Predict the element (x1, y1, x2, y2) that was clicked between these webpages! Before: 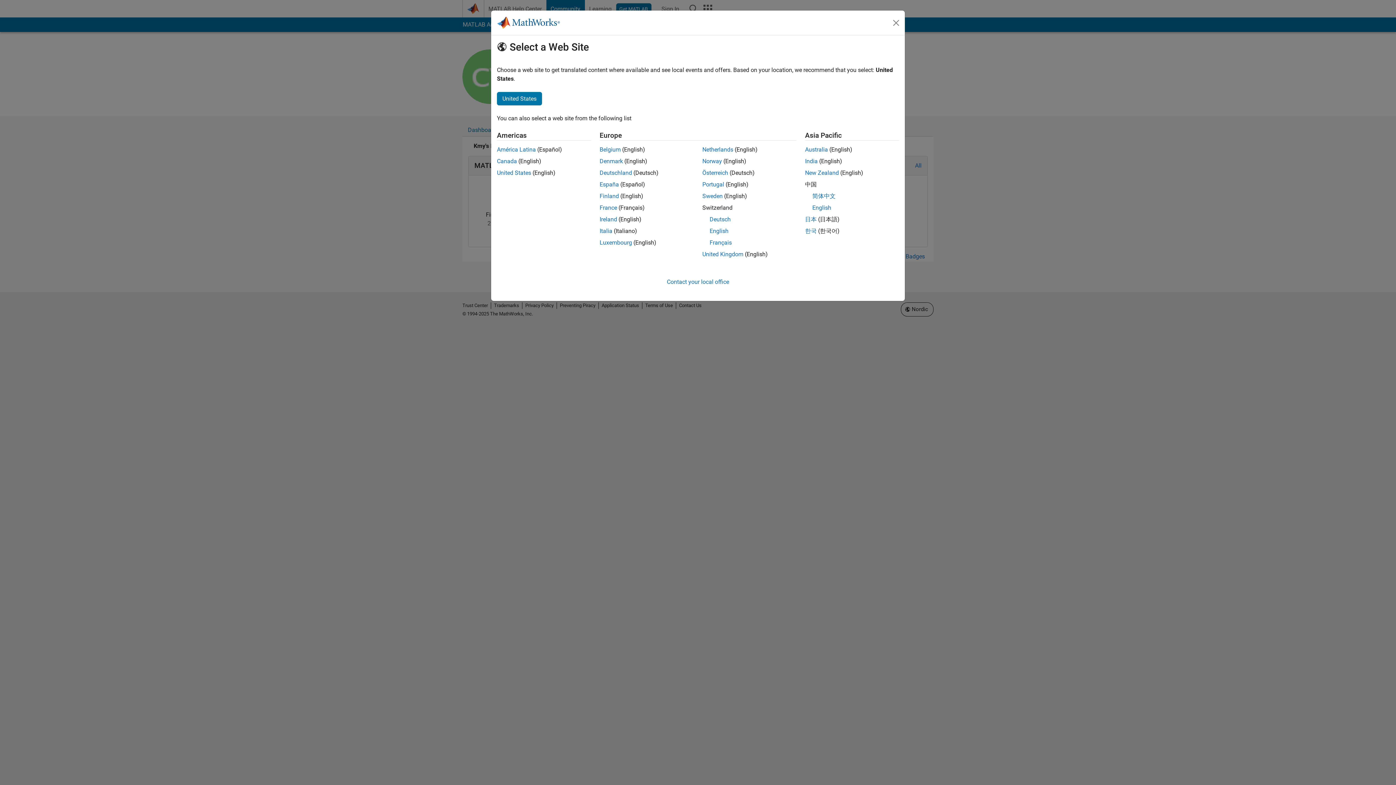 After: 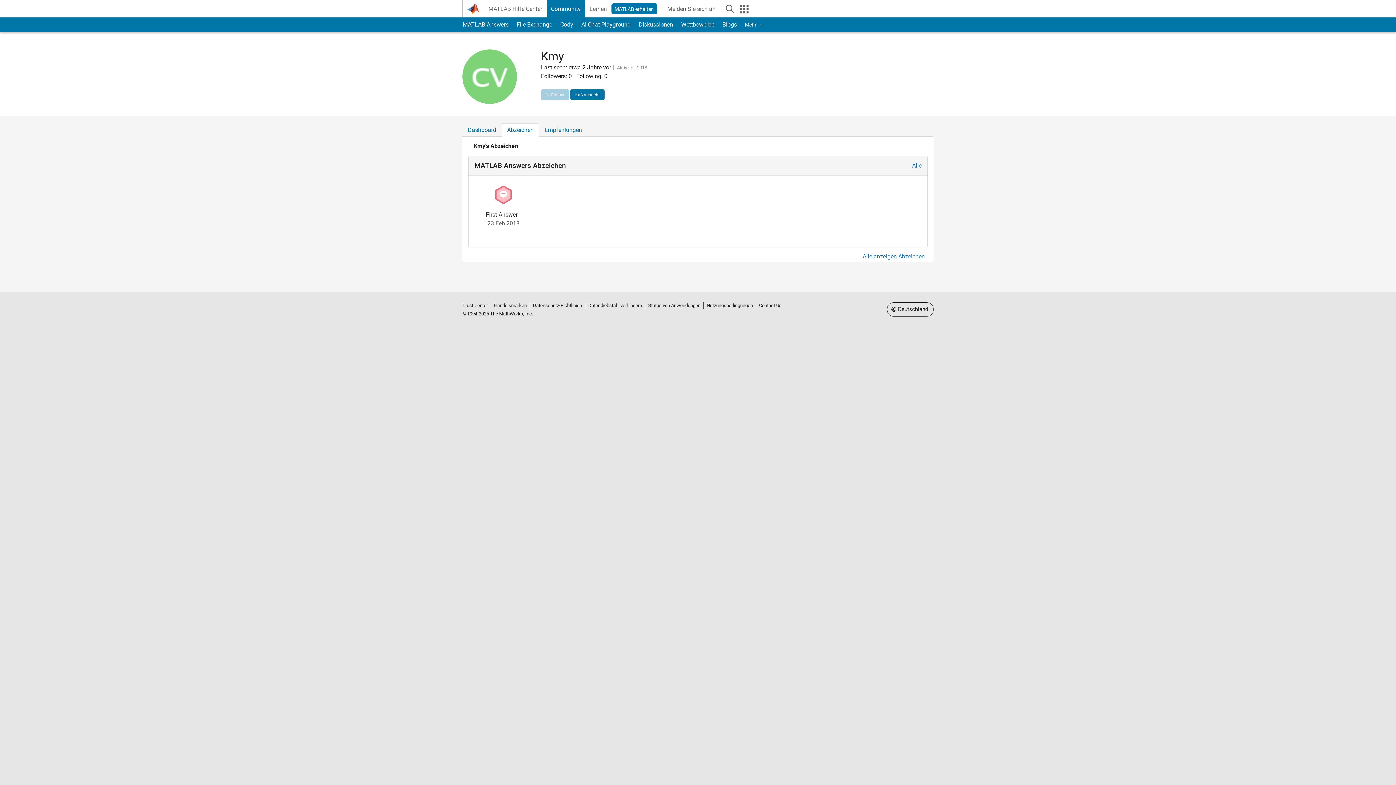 Action: label: Deutschland bbox: (599, 169, 632, 176)